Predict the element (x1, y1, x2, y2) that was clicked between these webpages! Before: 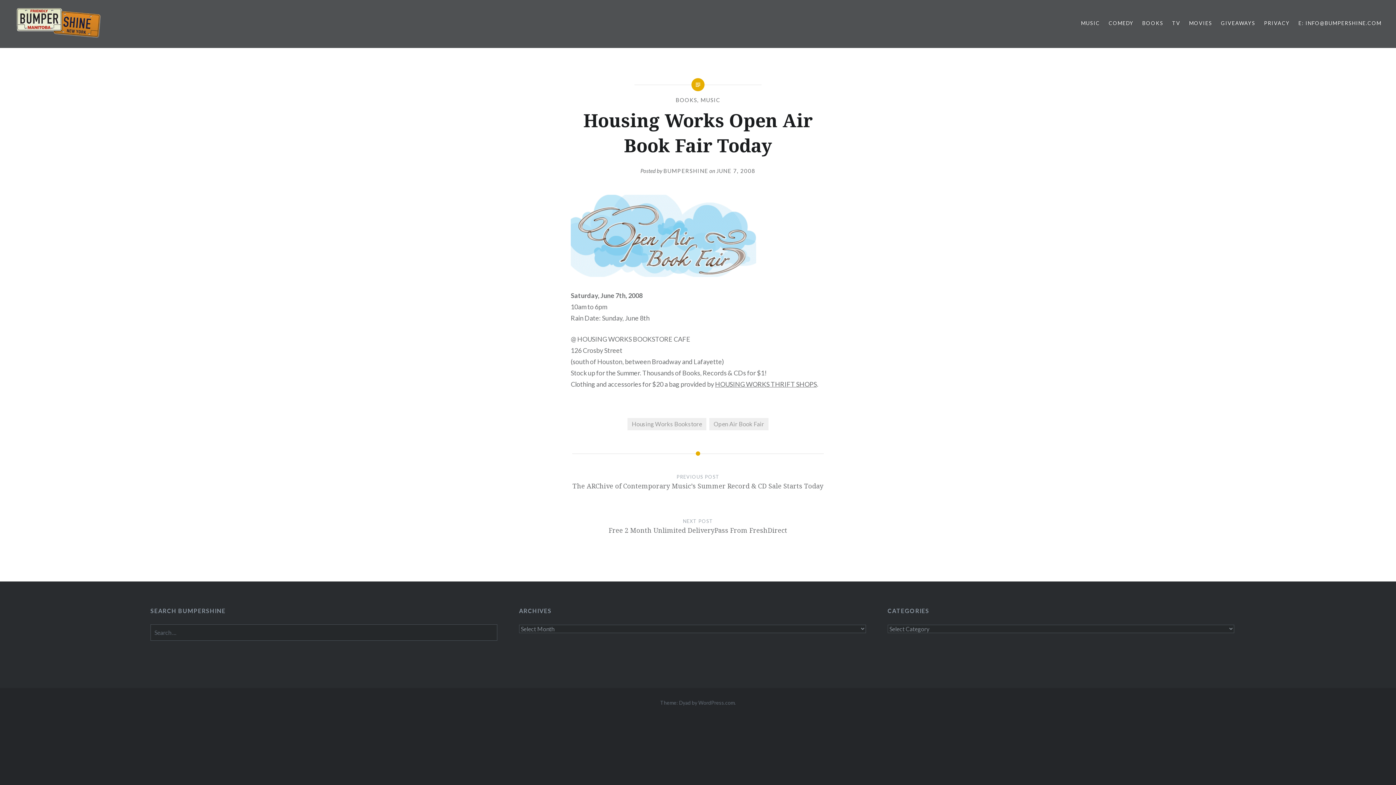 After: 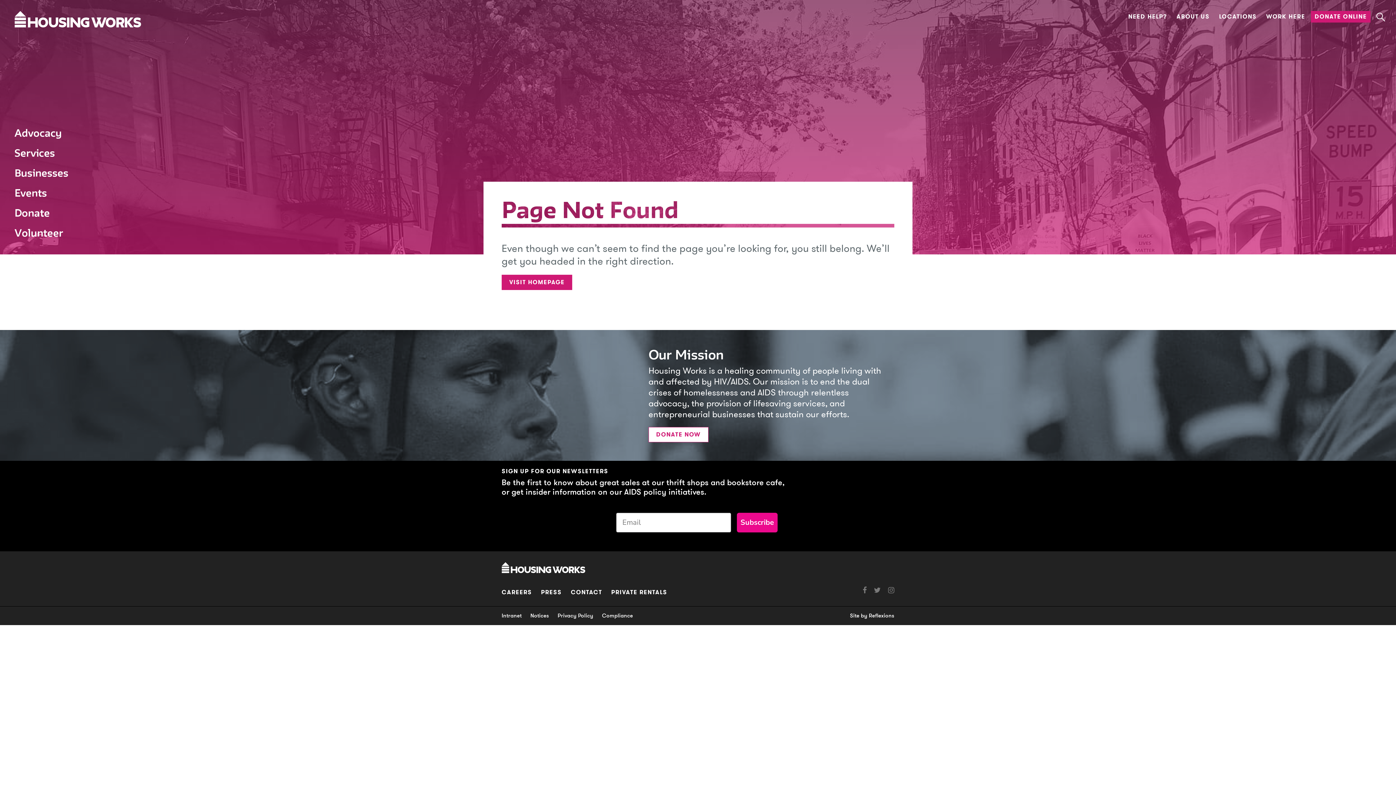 Action: bbox: (715, 380, 817, 388) label: HOUSING WORKS THRIFT SHOPS